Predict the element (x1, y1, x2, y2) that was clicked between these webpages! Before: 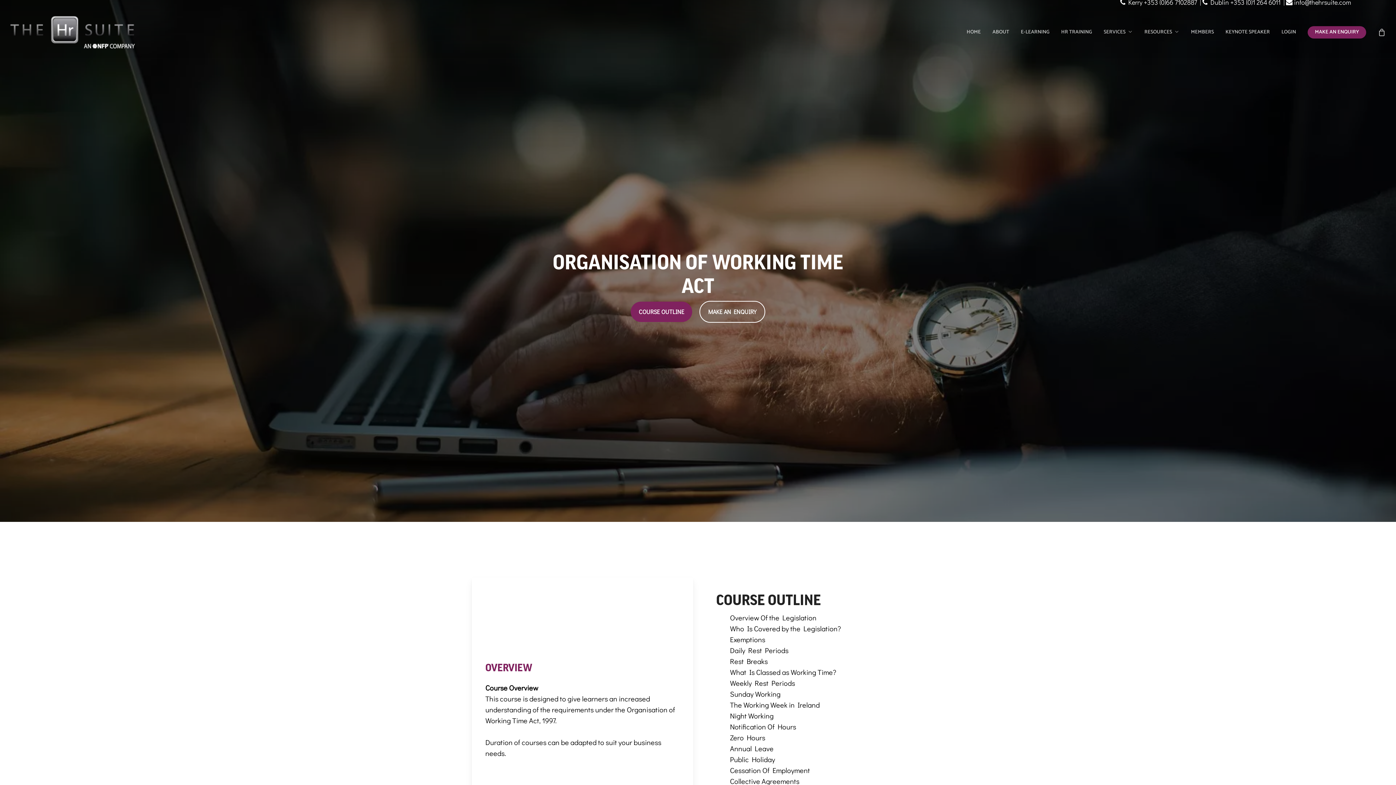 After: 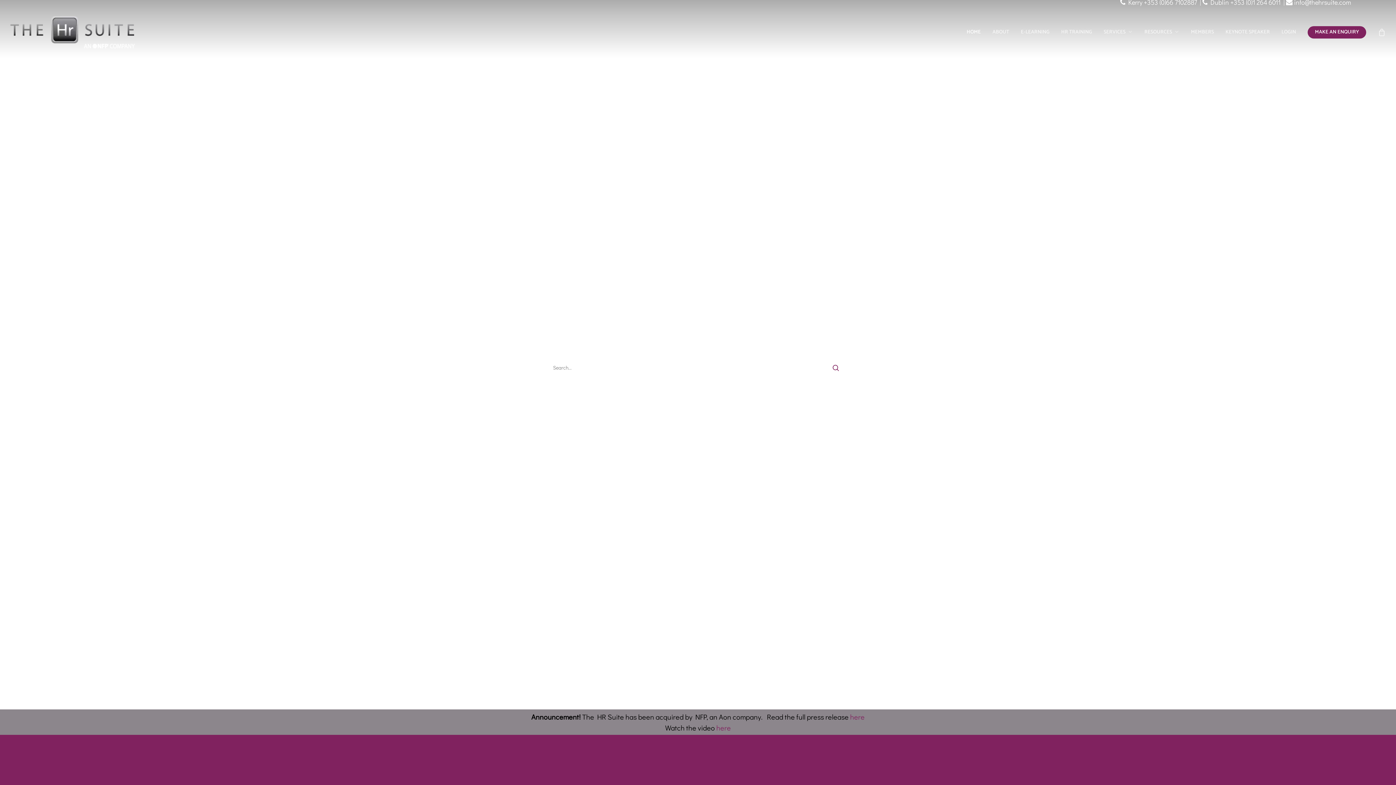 Action: bbox: (10, 16, 134, 48)